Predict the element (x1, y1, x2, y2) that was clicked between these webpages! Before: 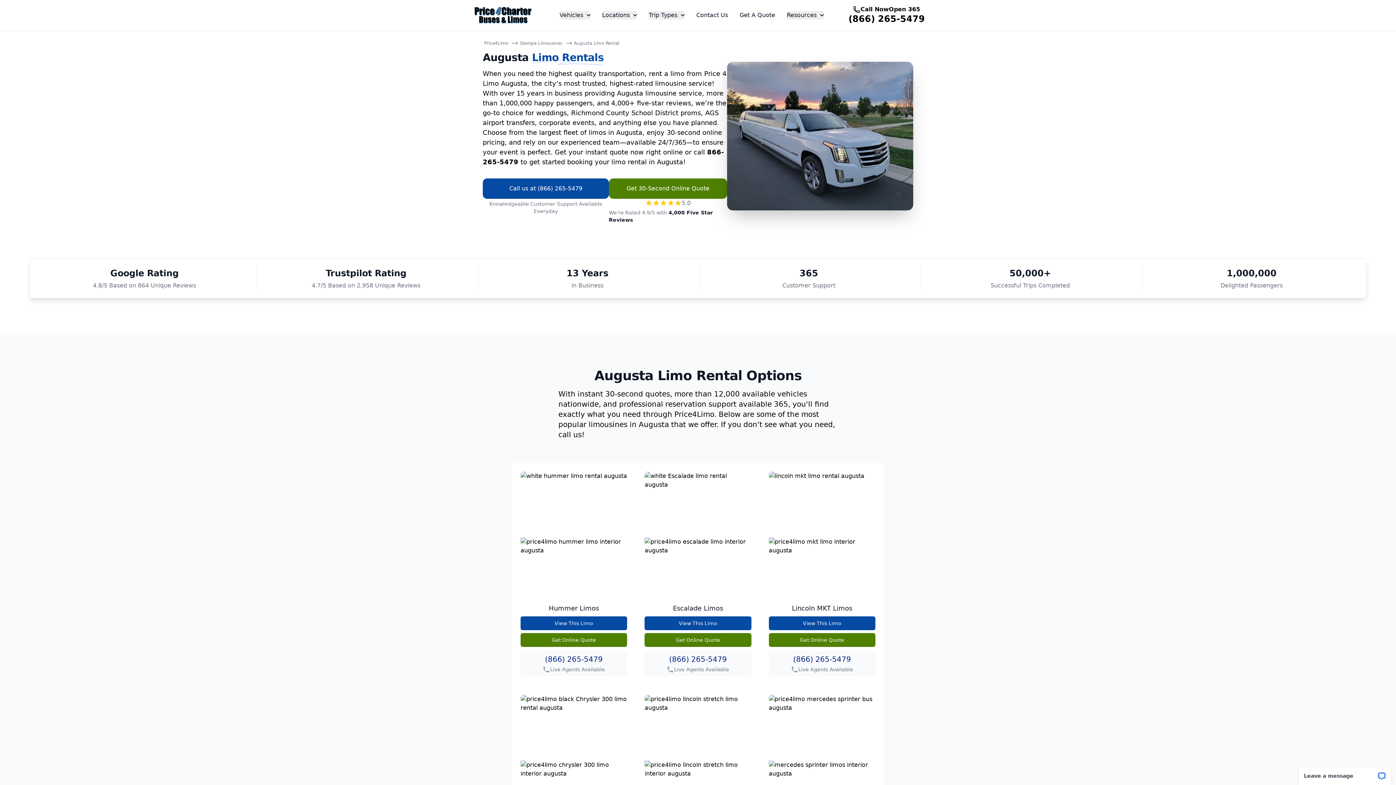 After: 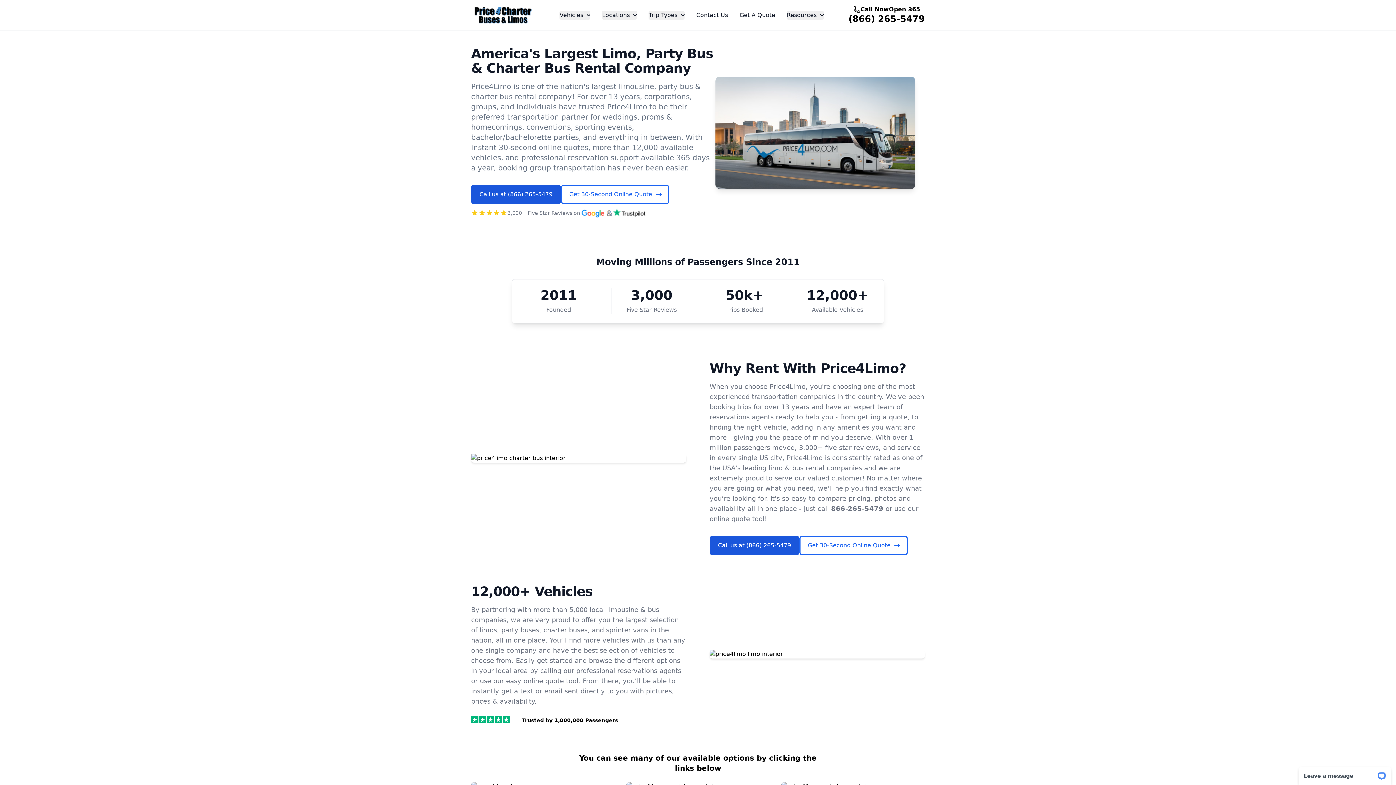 Action: bbox: (471, 6, 535, 24)